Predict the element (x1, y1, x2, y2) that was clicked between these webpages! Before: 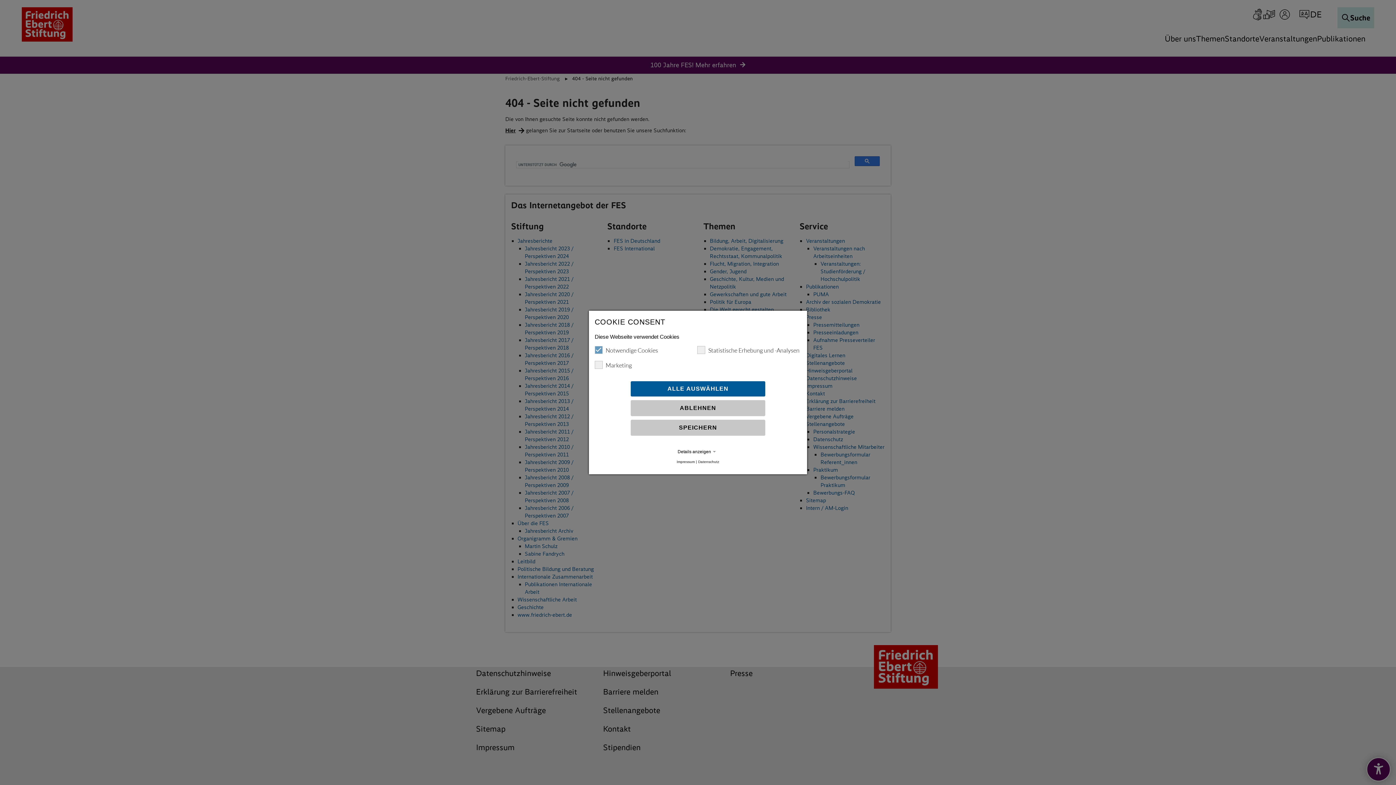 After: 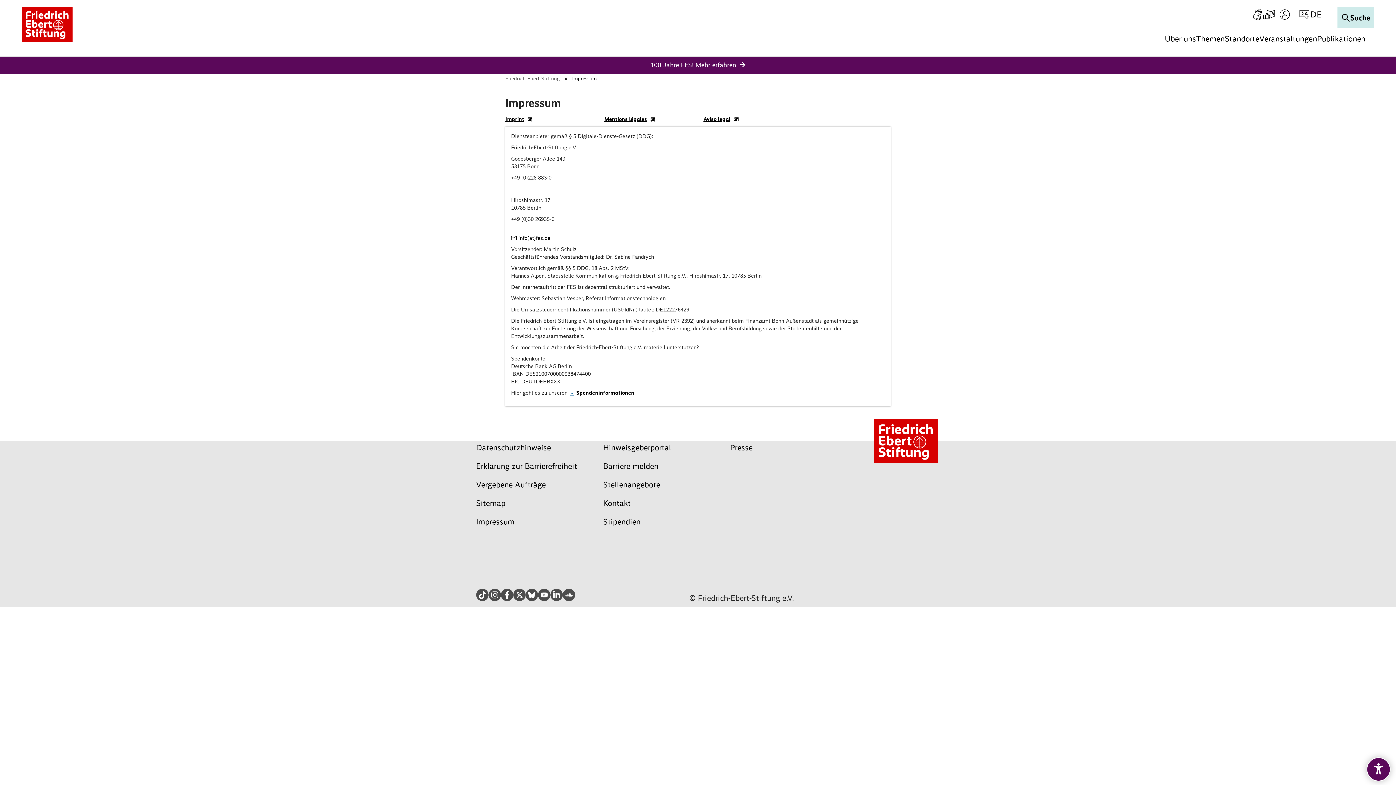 Action: bbox: (676, 460, 695, 464) label: Impressum